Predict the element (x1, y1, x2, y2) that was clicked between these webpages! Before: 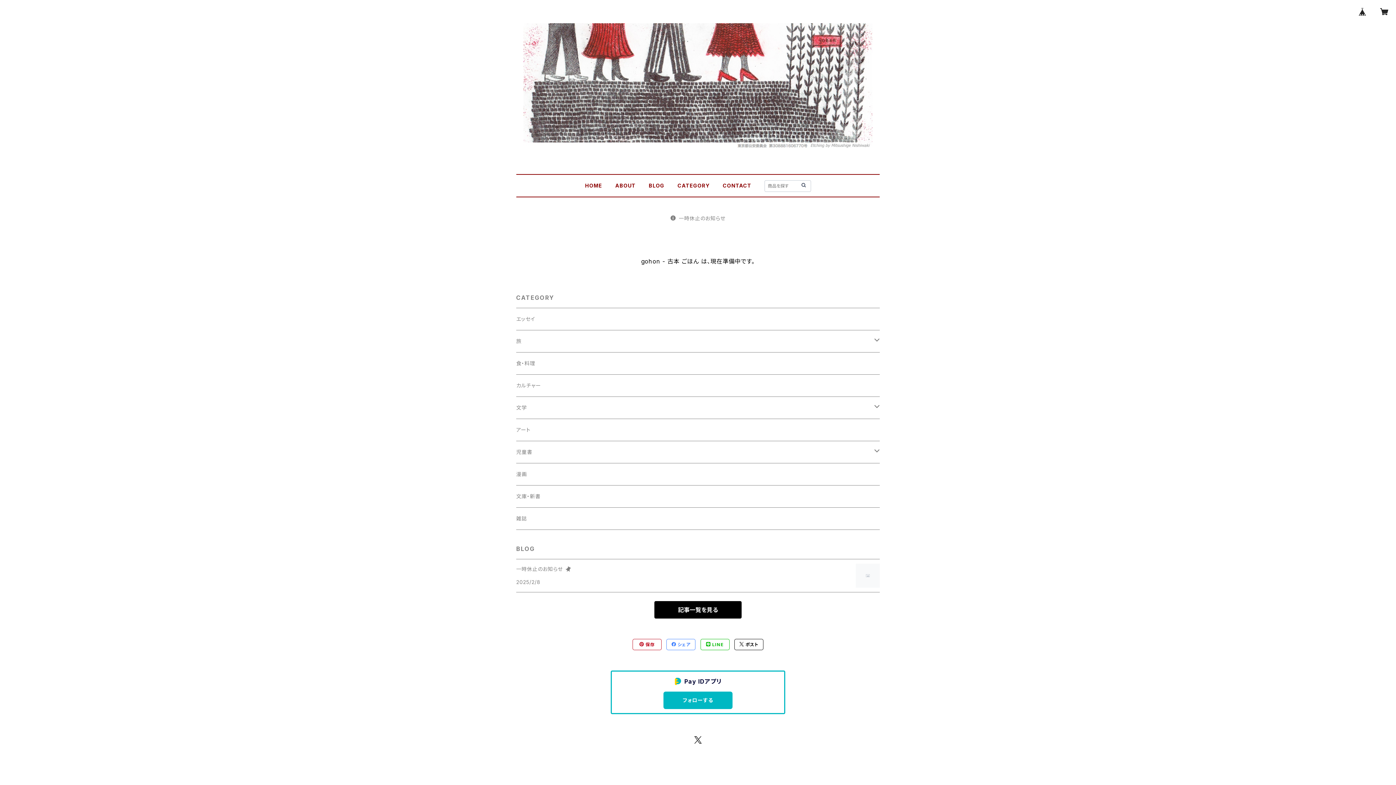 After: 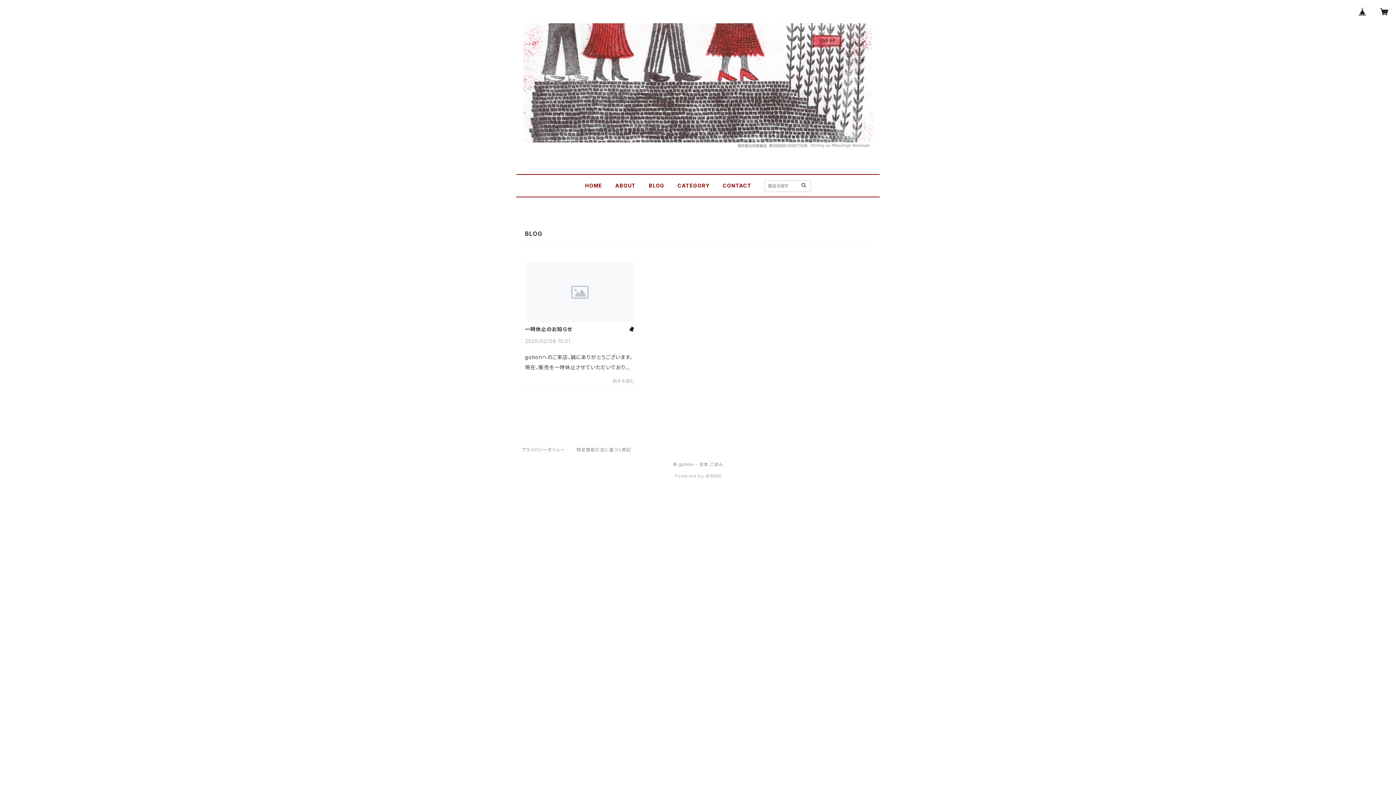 Action: bbox: (654, 601, 741, 618) label: 記事一覧を見る